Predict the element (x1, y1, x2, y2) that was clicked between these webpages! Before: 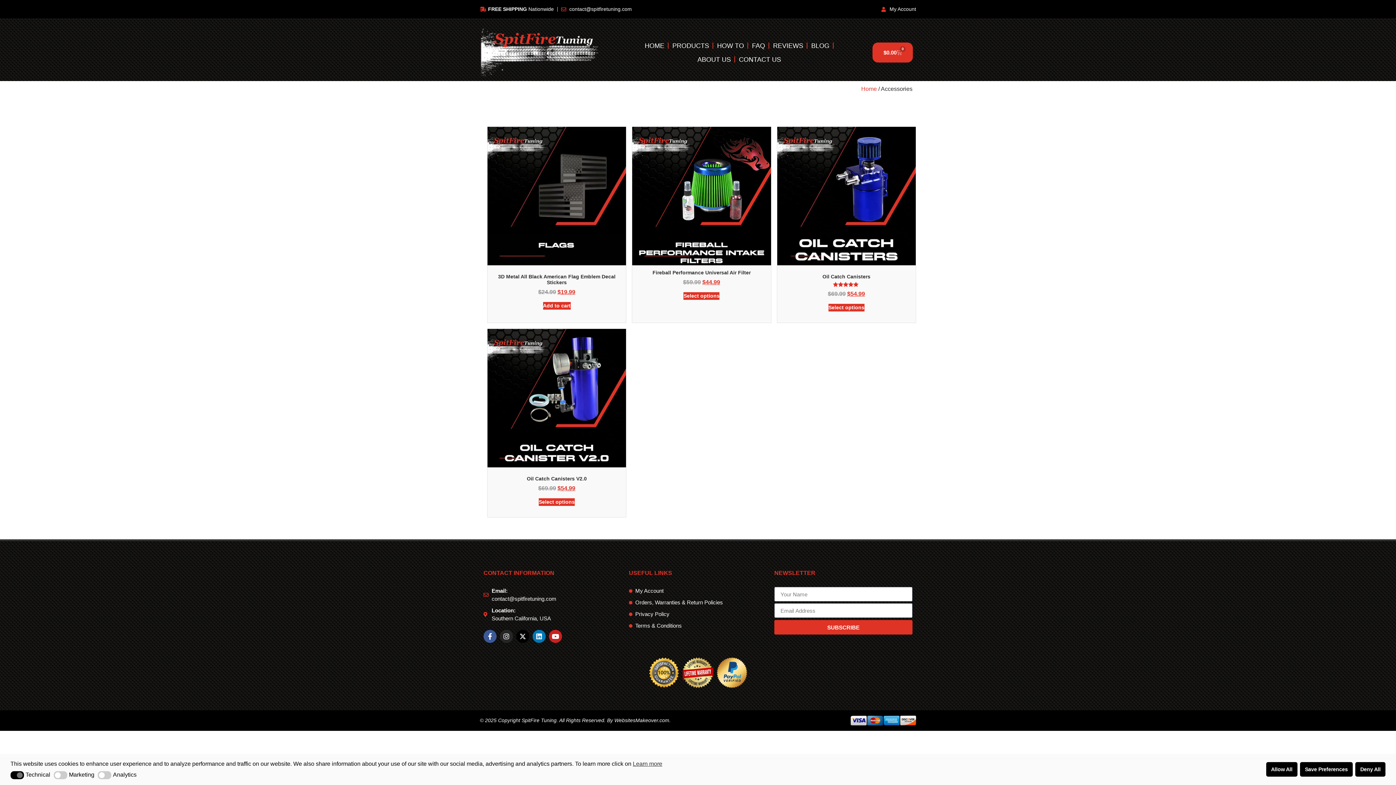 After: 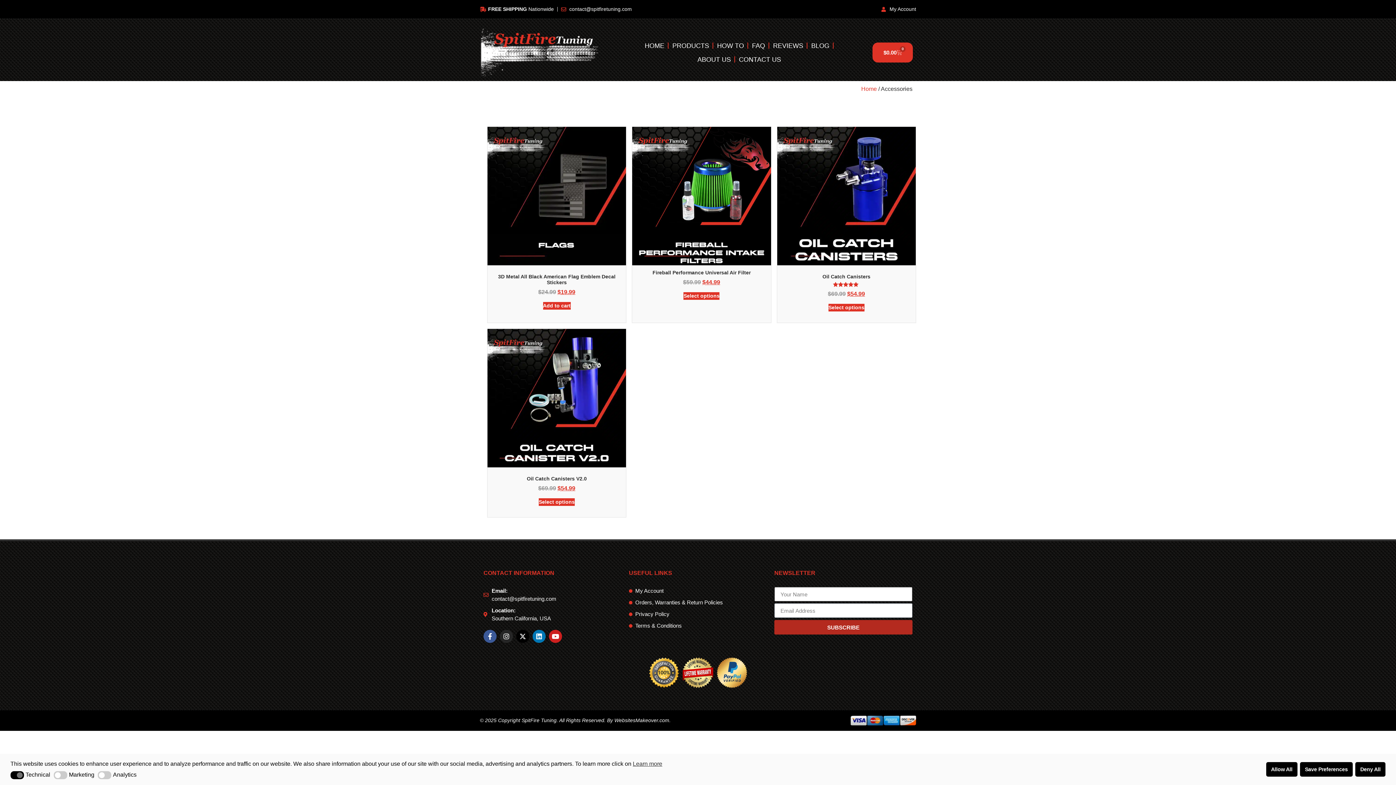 Action: label: SUBSCRIBE bbox: (774, 620, 912, 634)